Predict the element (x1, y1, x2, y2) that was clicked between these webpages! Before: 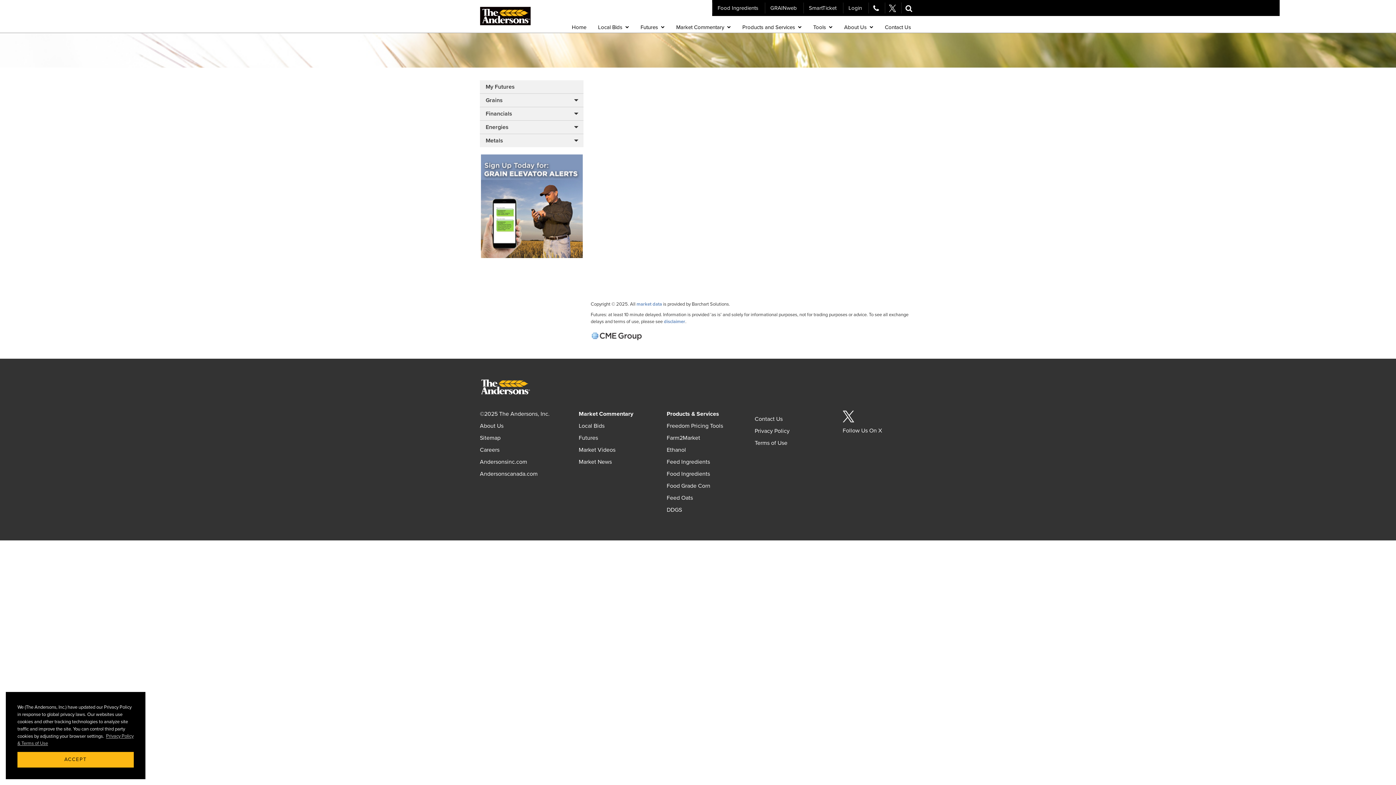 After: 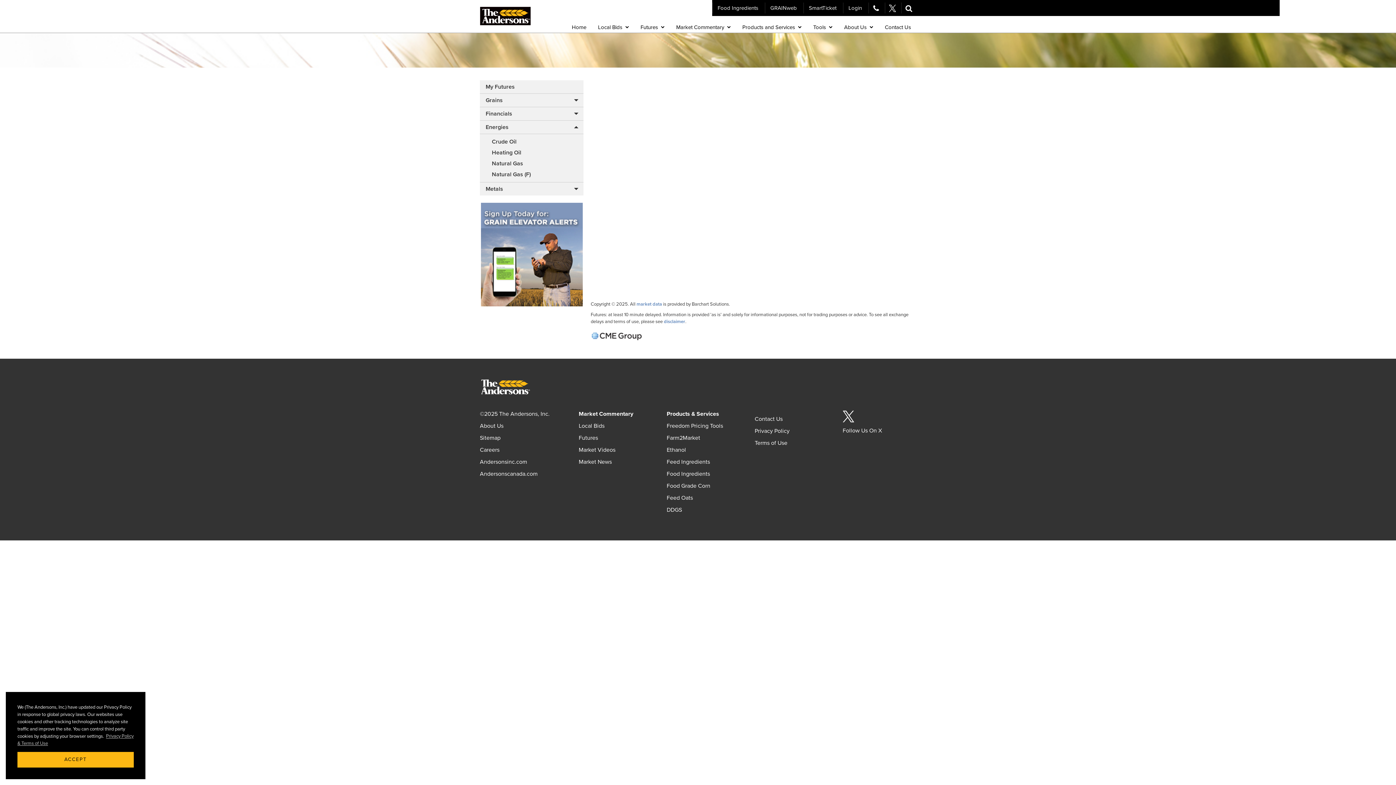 Action: label: Toggle submenu bbox: (569, 120, 583, 133)